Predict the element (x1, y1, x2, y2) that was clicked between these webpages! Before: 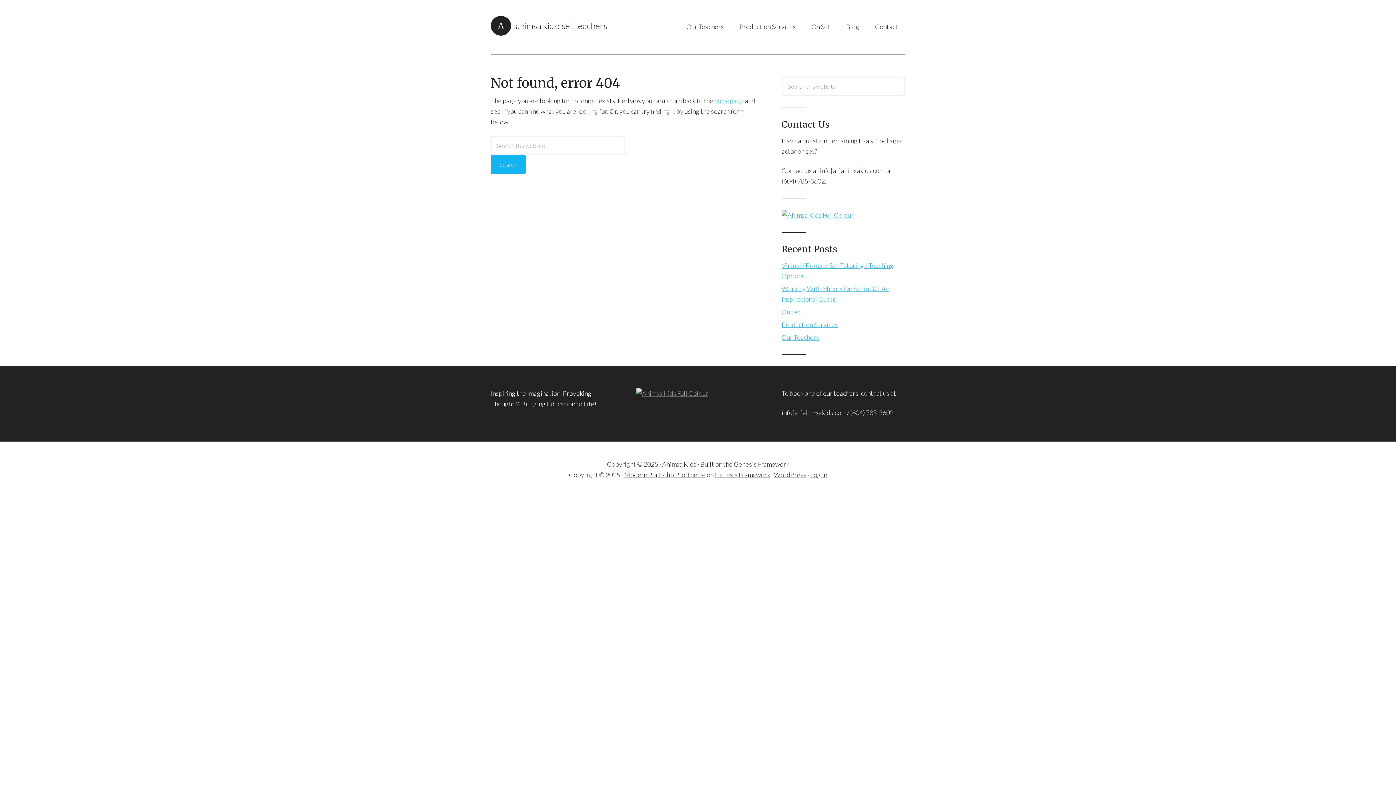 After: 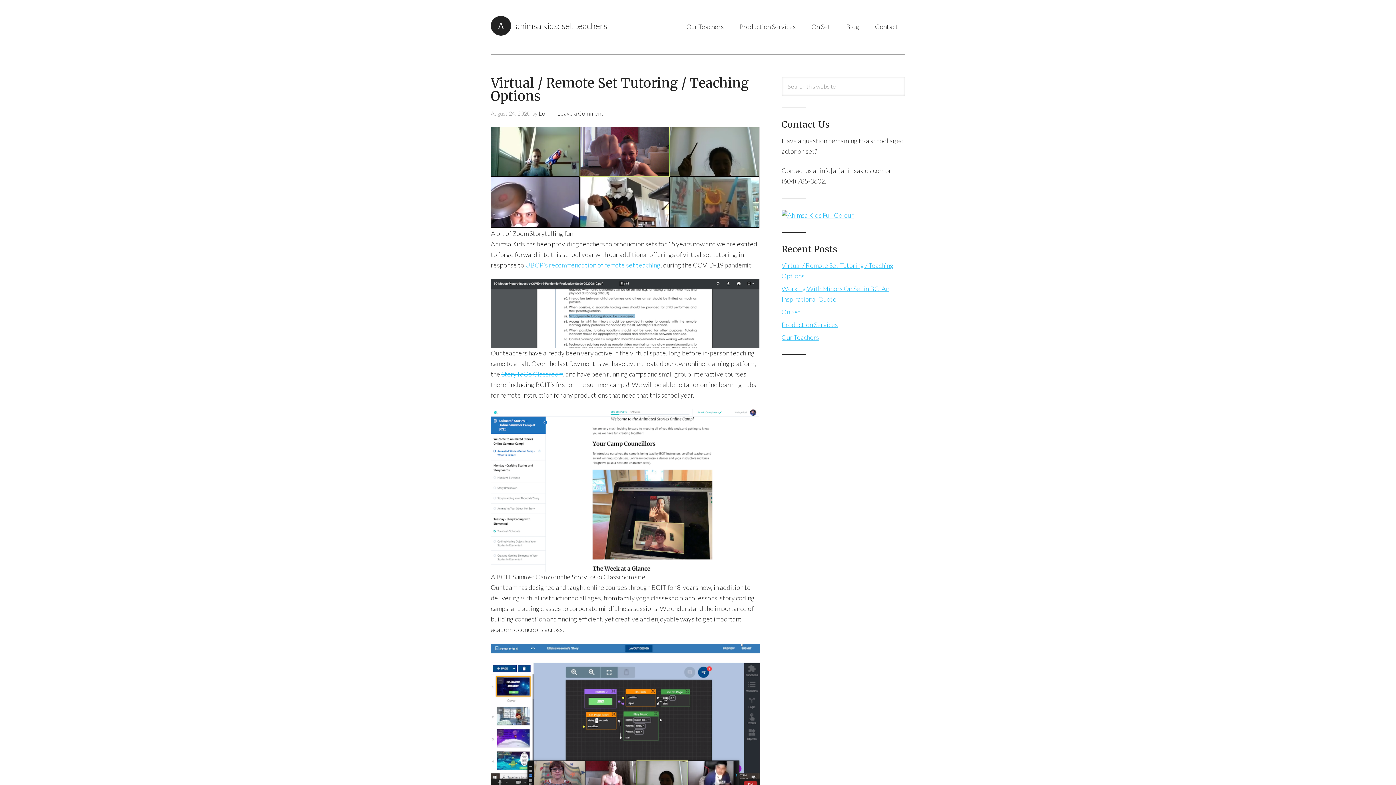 Action: bbox: (838, 14, 866, 38) label: Blog